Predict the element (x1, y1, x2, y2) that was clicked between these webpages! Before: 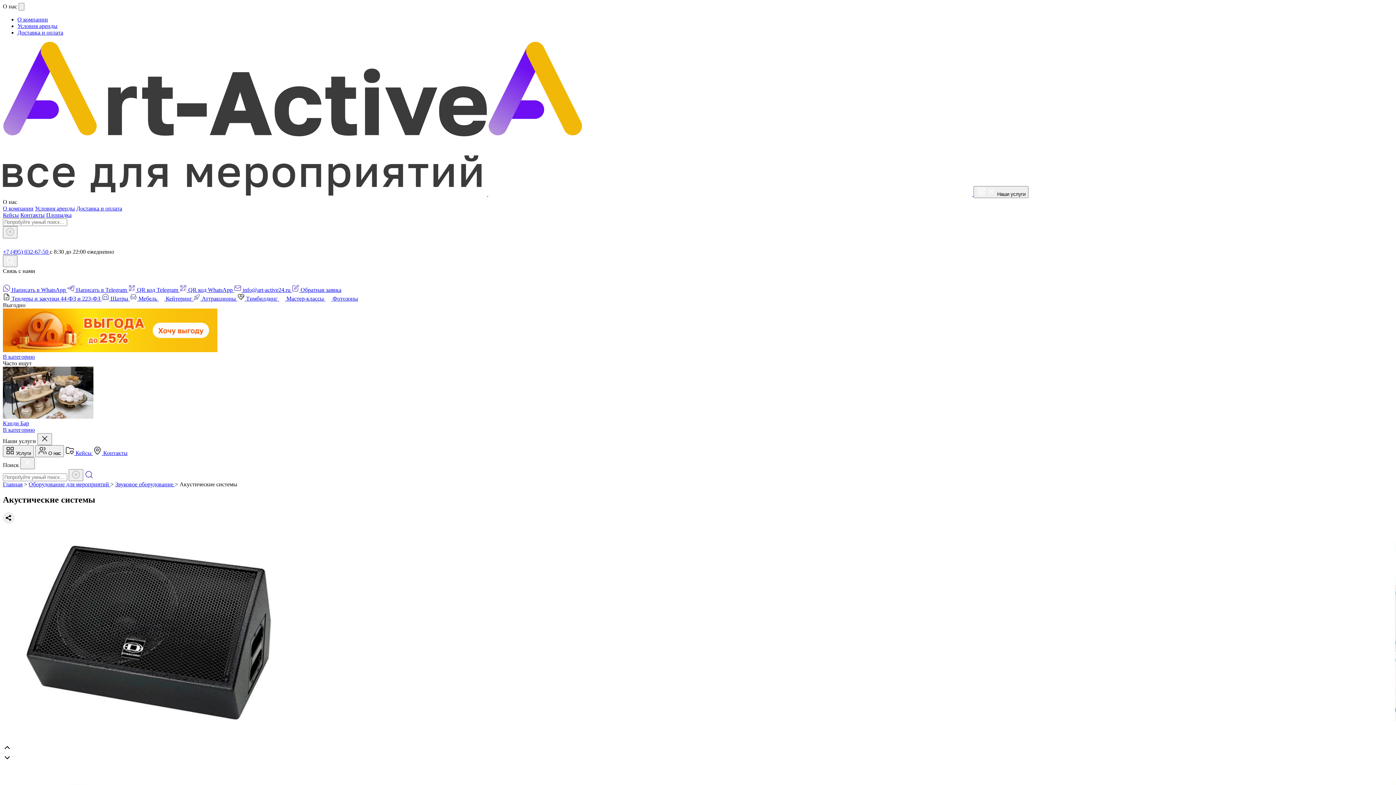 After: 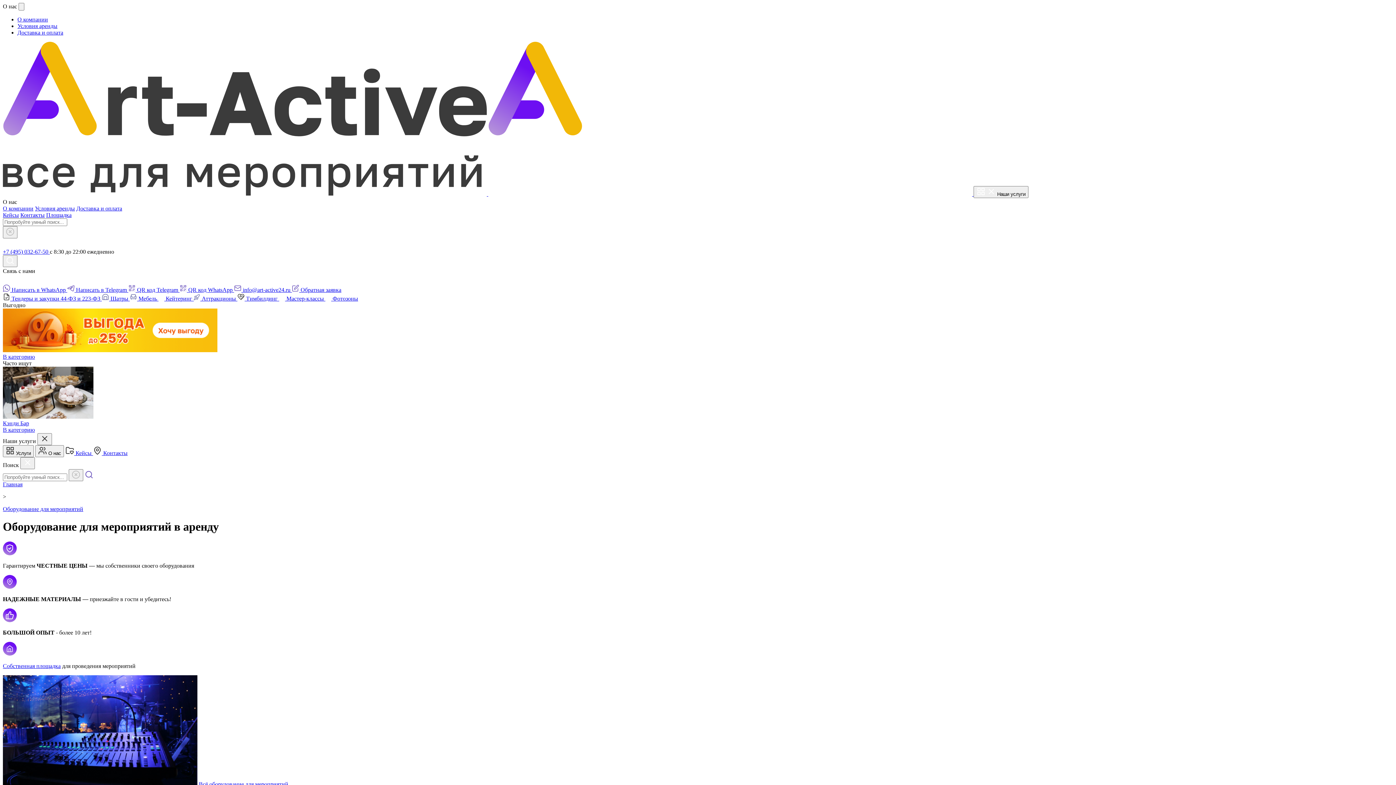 Action: bbox: (28, 481, 110, 487) label: Оборудование для мероприятий 